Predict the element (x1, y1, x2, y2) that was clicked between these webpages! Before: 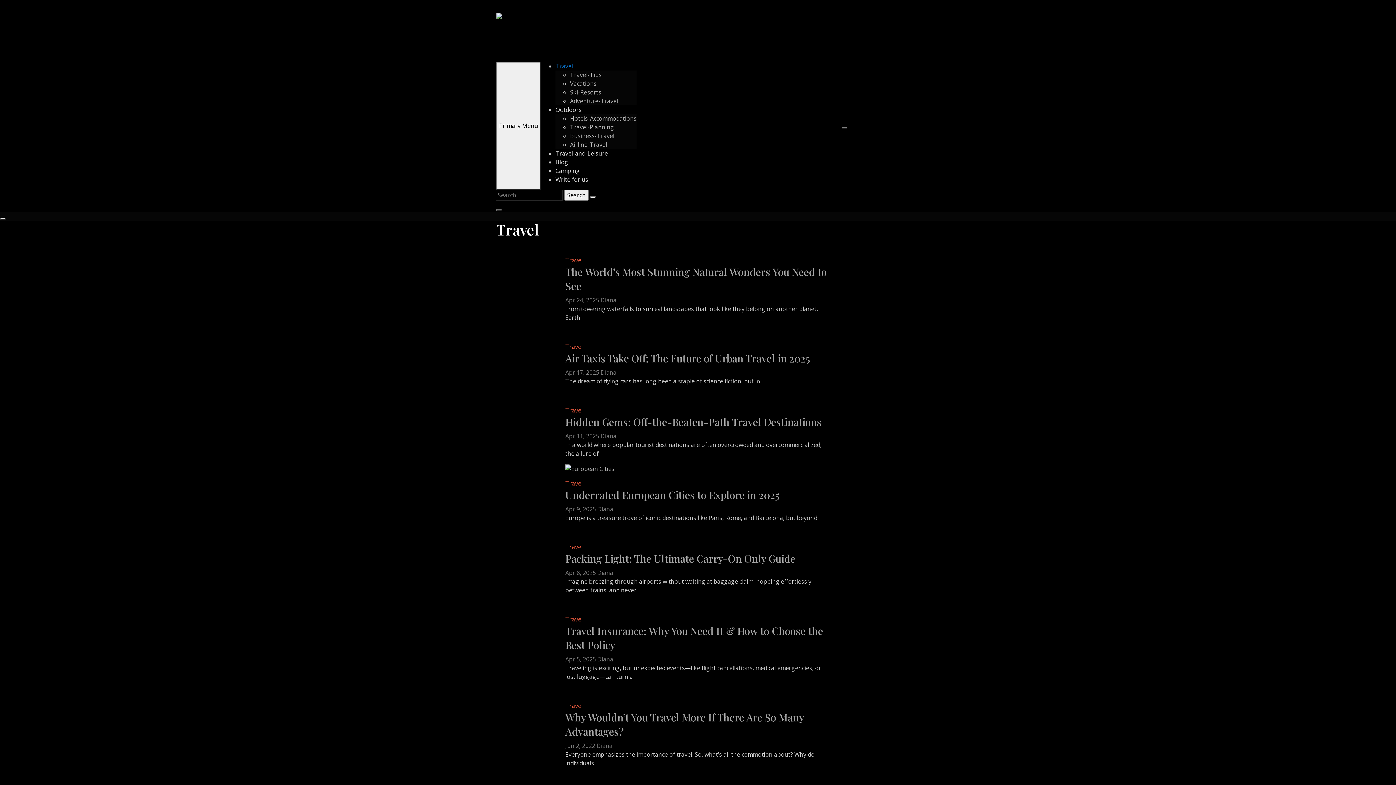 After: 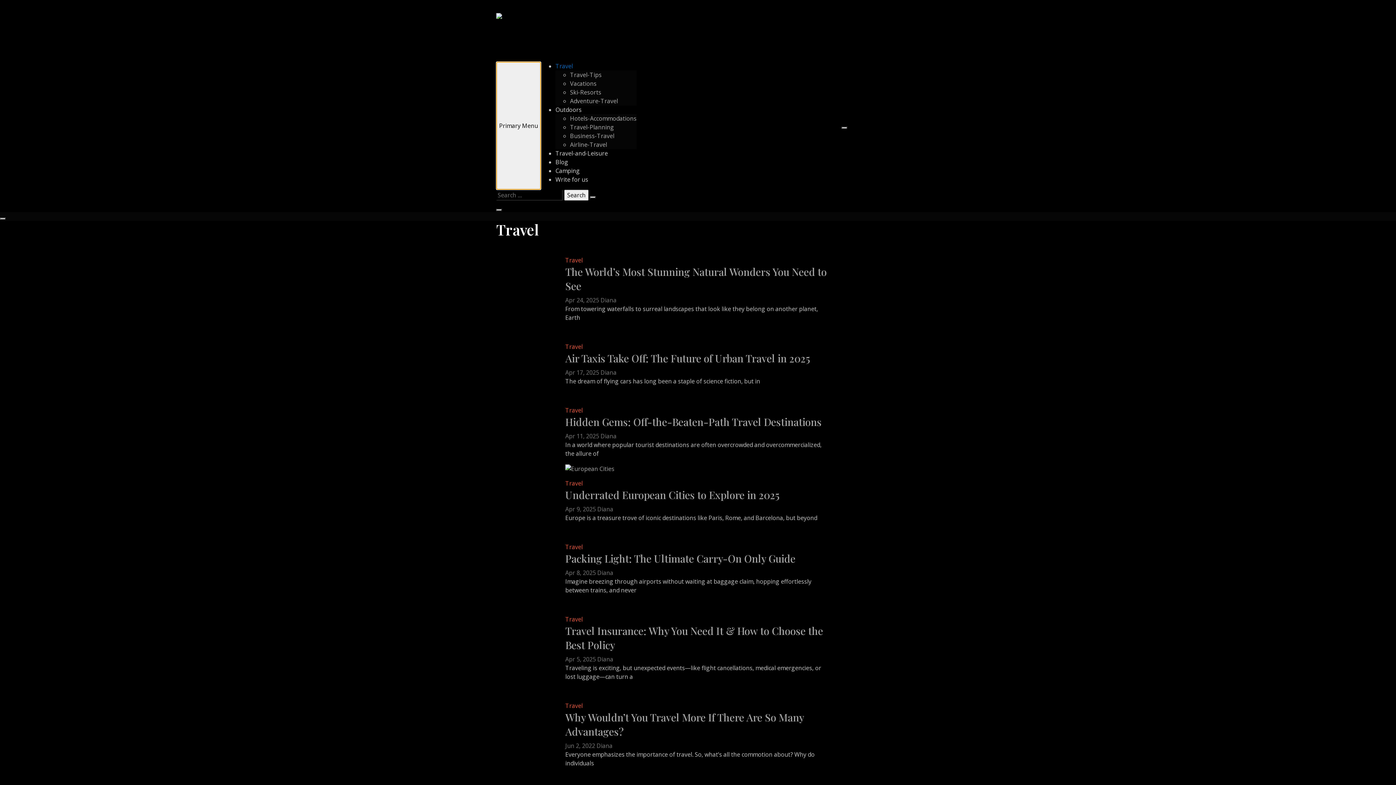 Action: label: Primary Menu bbox: (496, 61, 541, 189)